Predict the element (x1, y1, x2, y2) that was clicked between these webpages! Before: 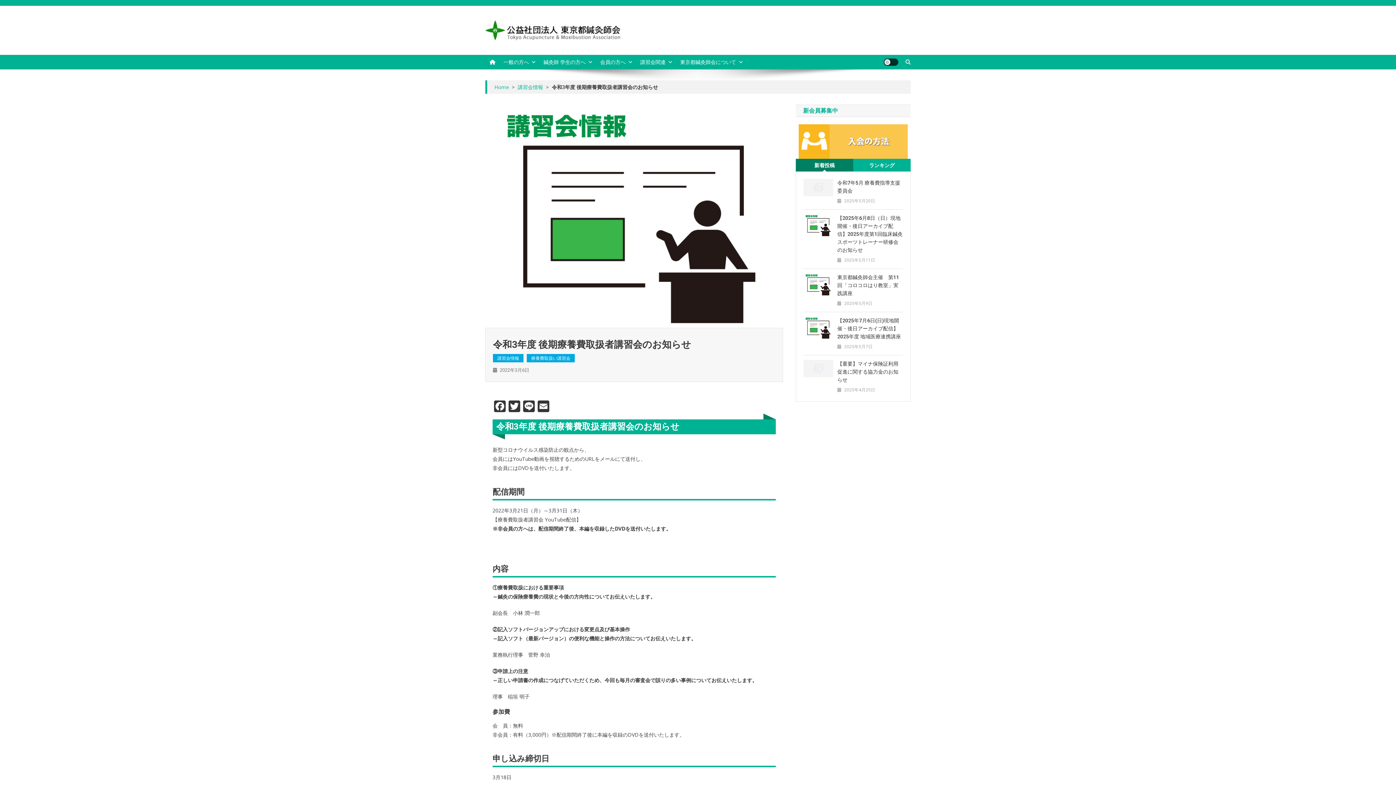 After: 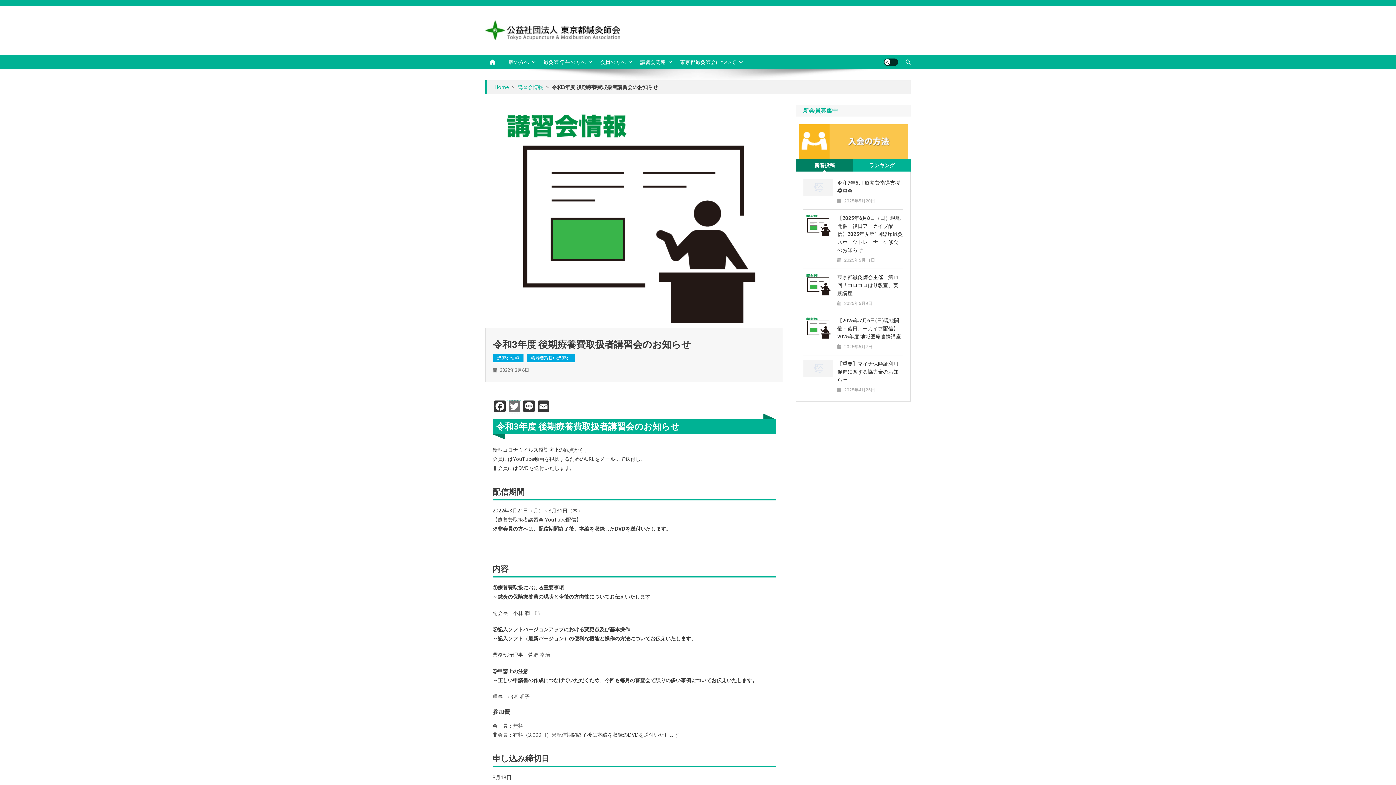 Action: bbox: (507, 400, 521, 413) label: Twitter